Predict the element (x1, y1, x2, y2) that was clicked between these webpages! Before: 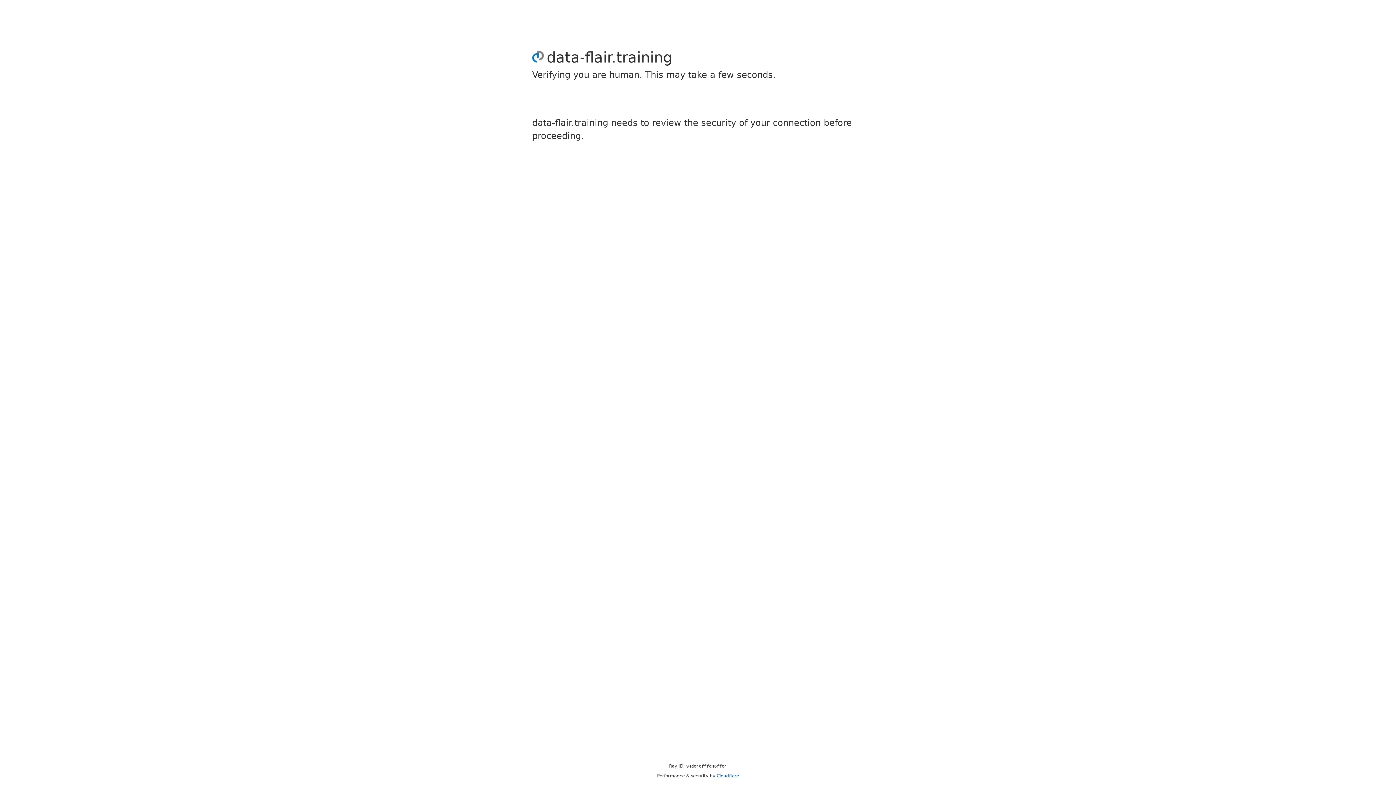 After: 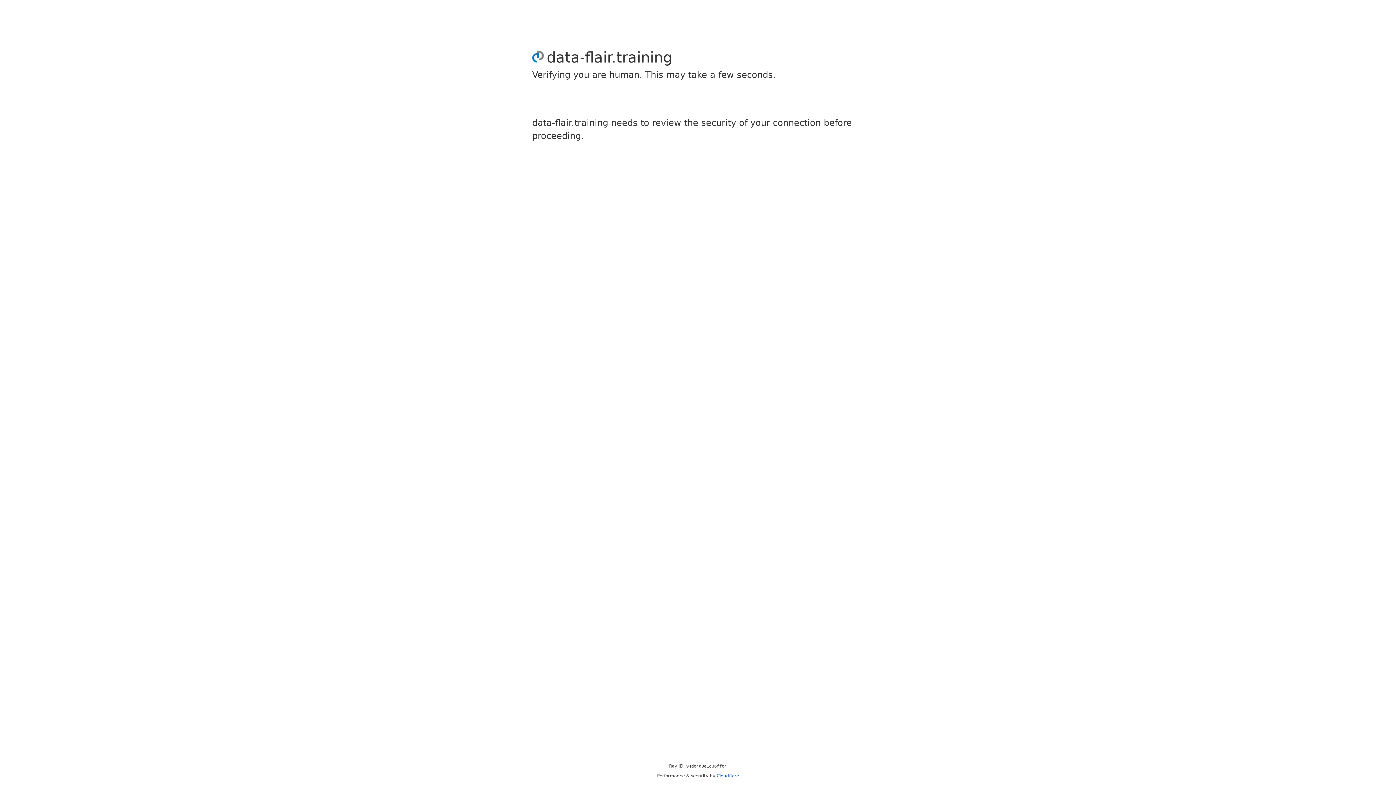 Action: label: Cloudflare bbox: (716, 773, 739, 778)